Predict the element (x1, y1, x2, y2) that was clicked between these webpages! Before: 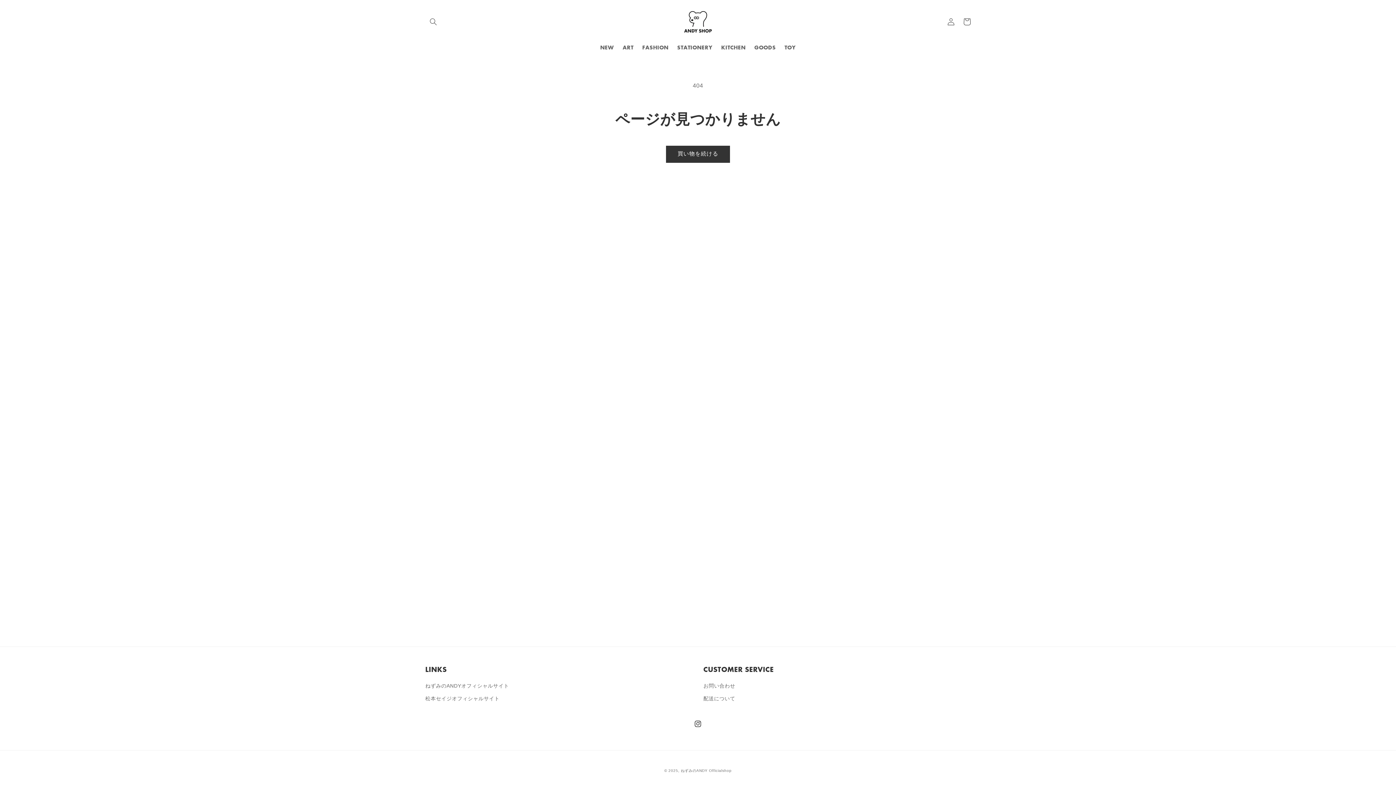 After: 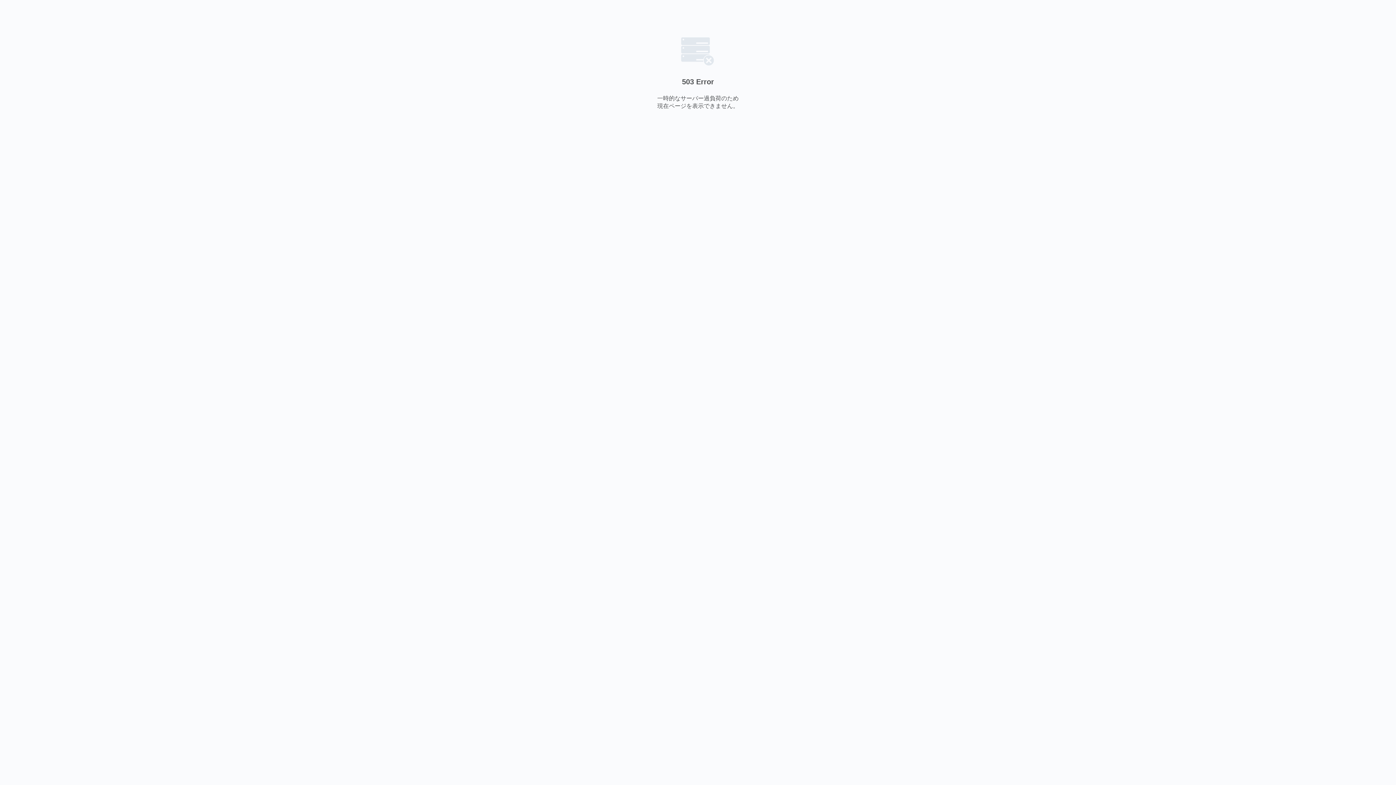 Action: label: 松本セイジオフィシャルサイト bbox: (425, 692, 499, 705)